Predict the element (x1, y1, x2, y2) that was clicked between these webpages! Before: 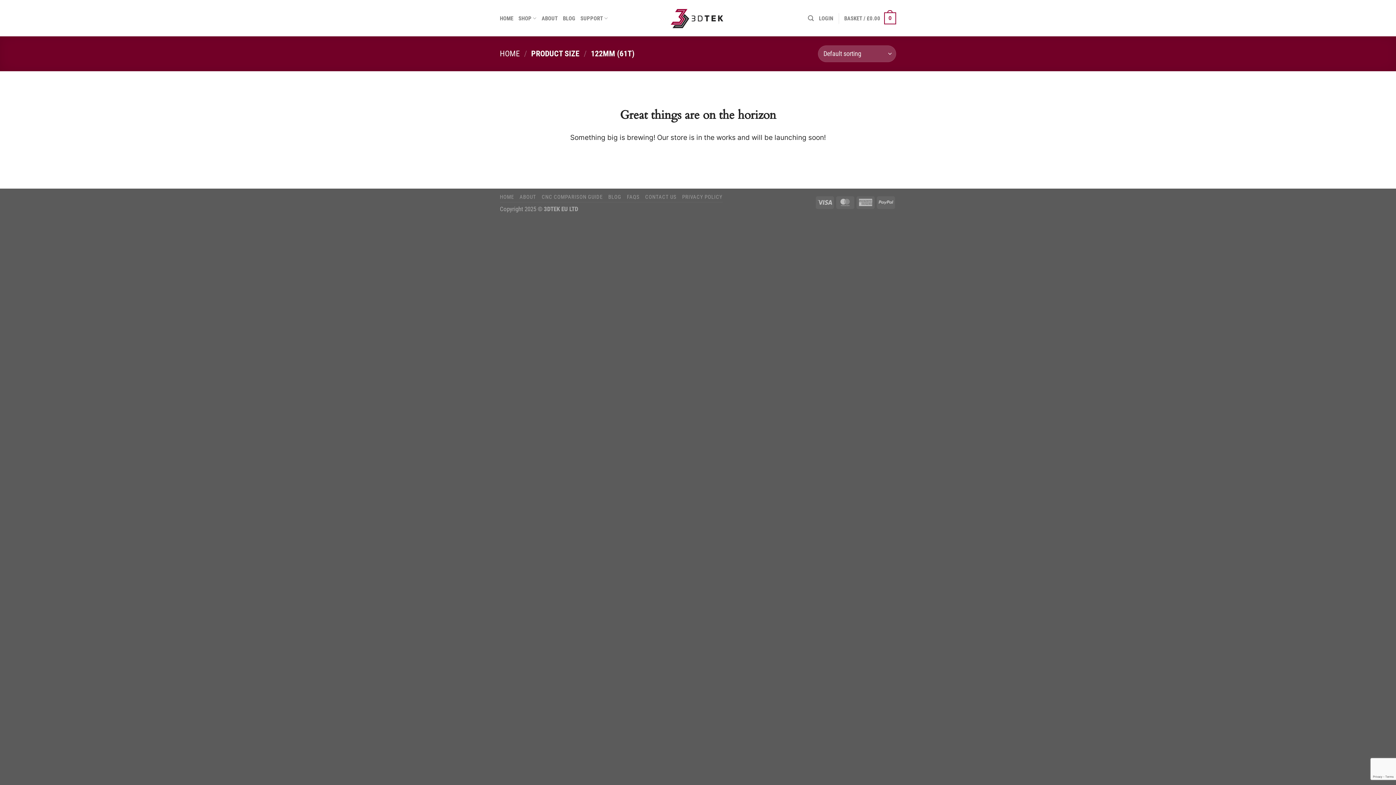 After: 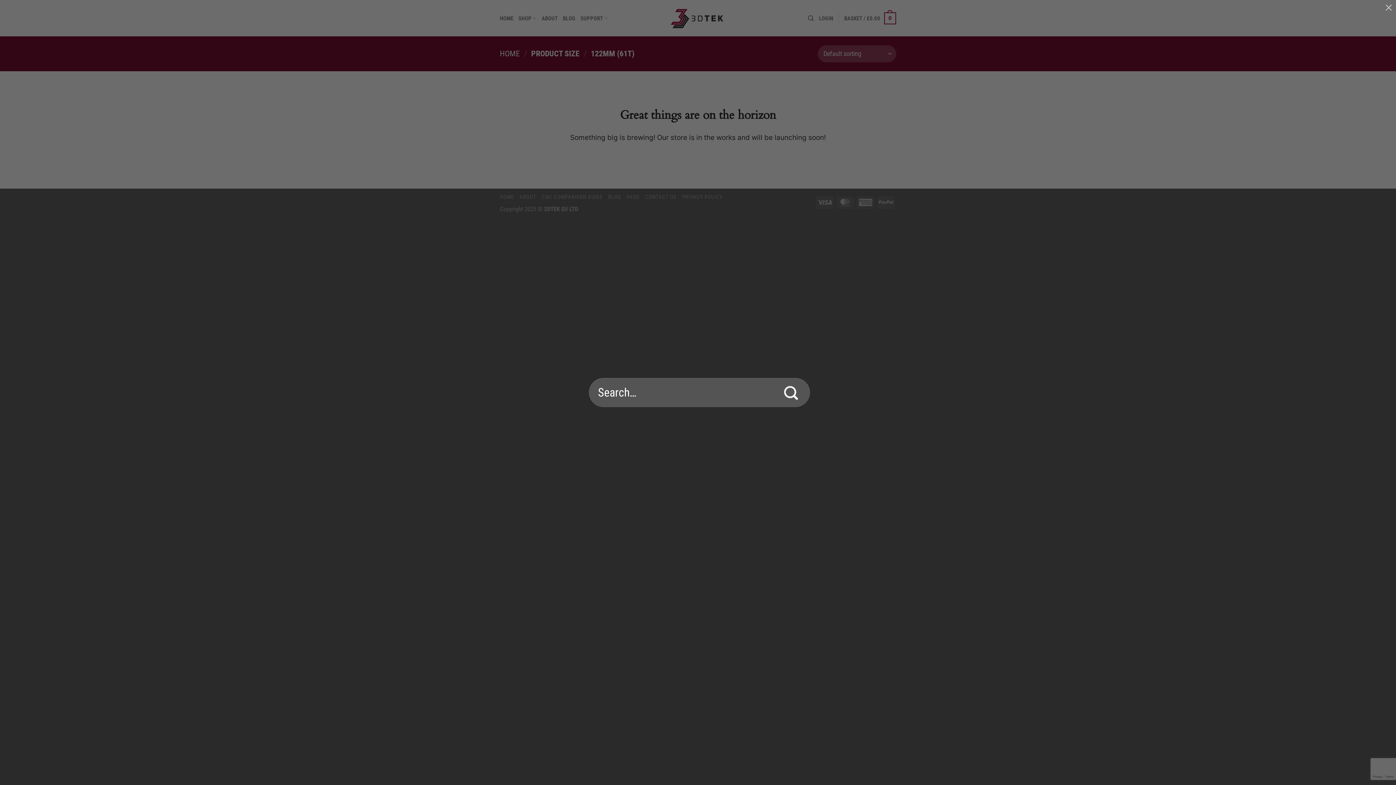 Action: bbox: (808, 11, 814, 25) label: Search